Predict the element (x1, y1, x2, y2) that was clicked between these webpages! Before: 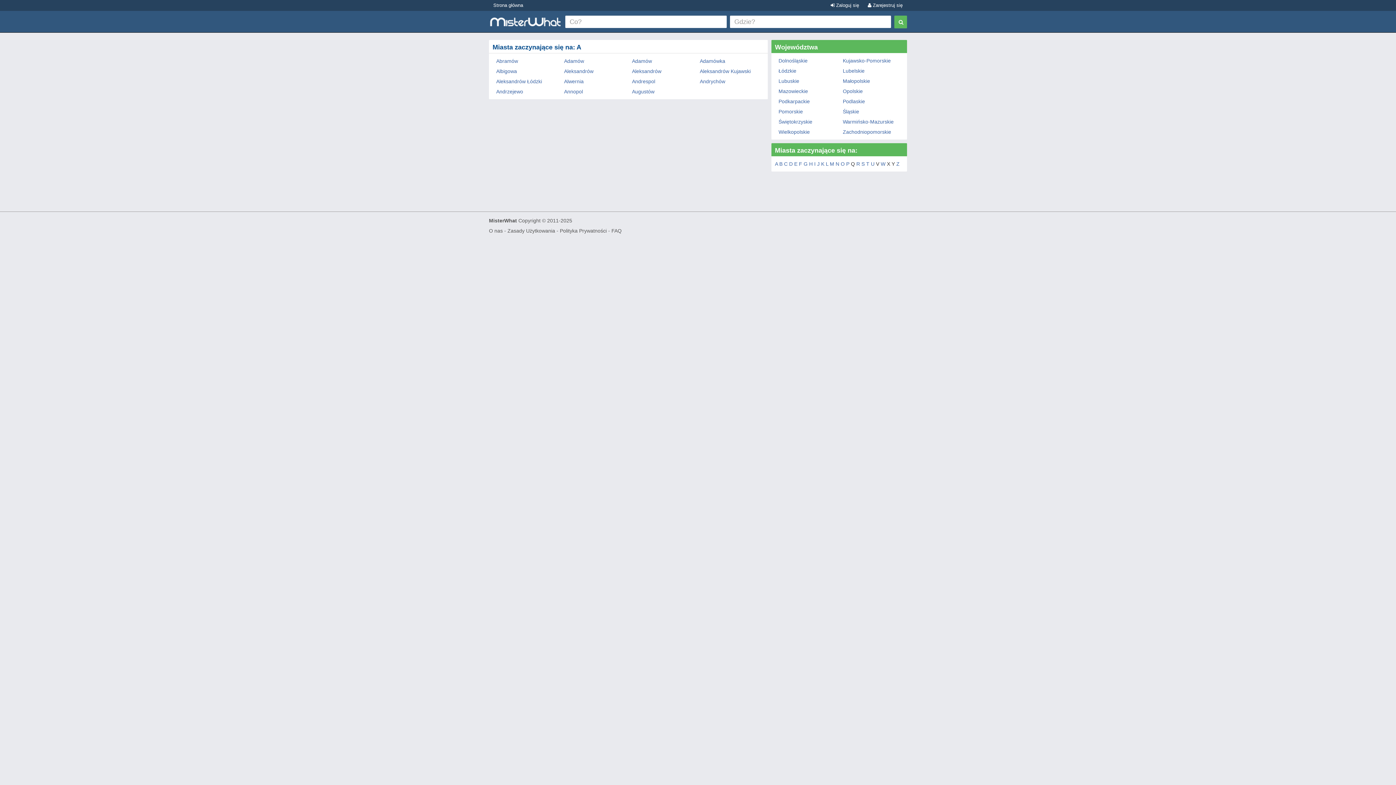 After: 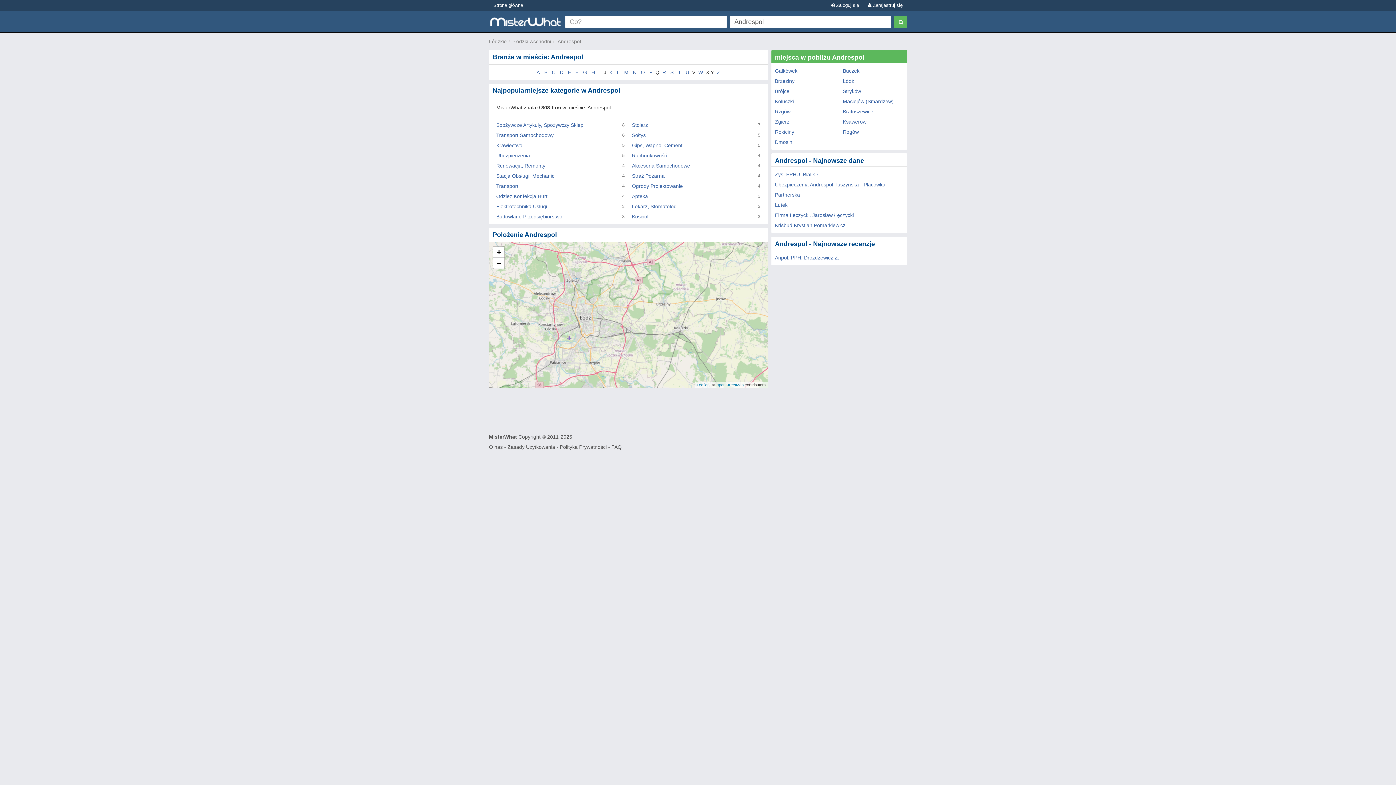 Action: label: Andrespol bbox: (632, 78, 655, 84)